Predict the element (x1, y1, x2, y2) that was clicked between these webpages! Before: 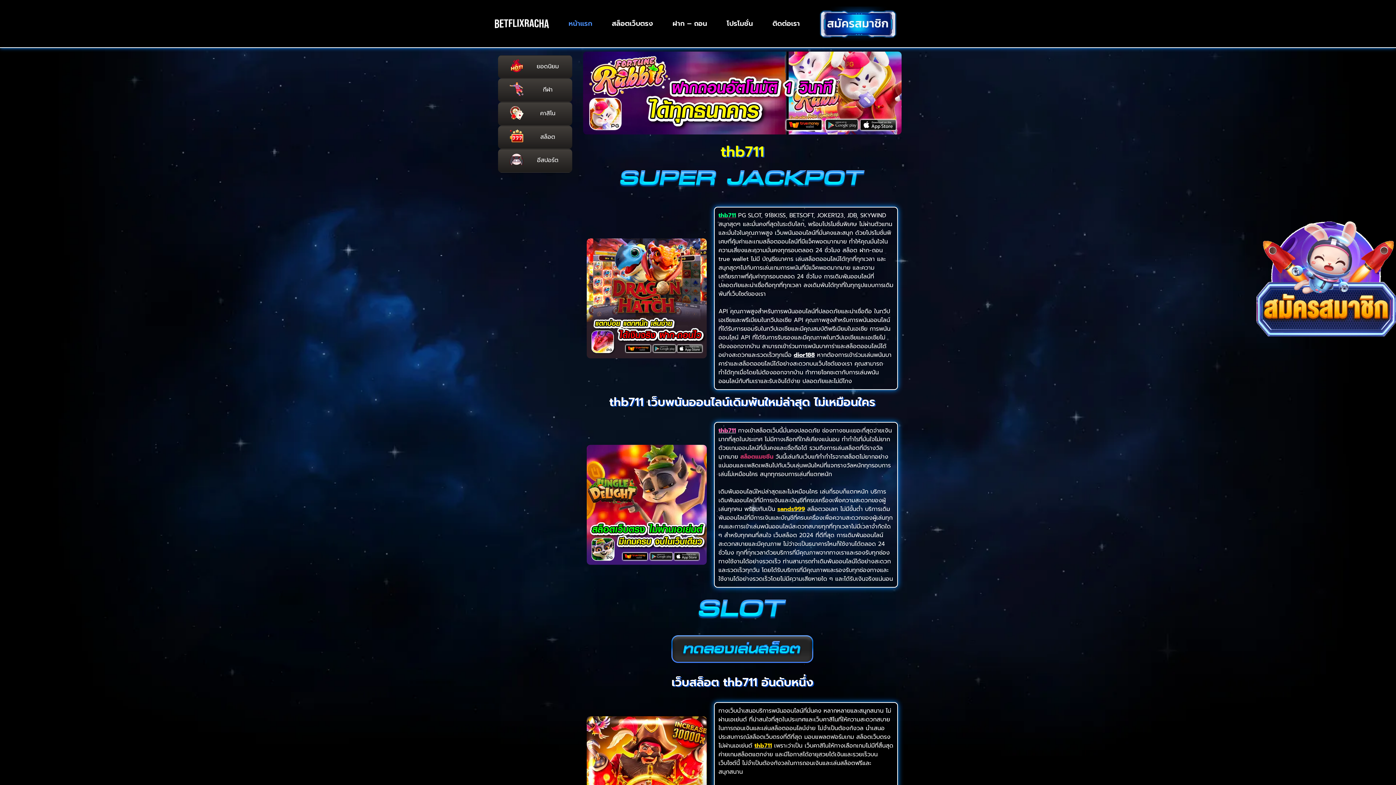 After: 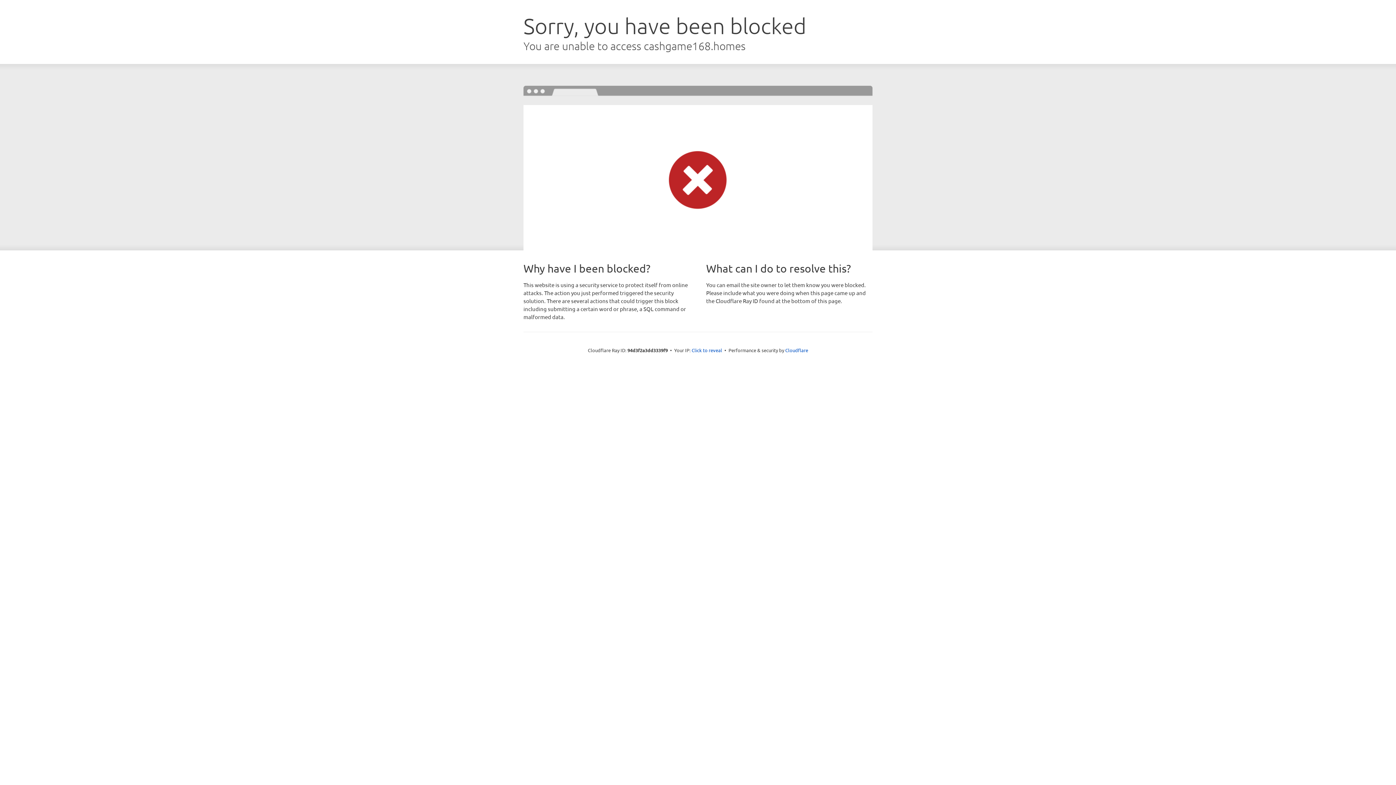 Action: bbox: (602, 15, 662, 31) label: สล็อตเว็บตรง